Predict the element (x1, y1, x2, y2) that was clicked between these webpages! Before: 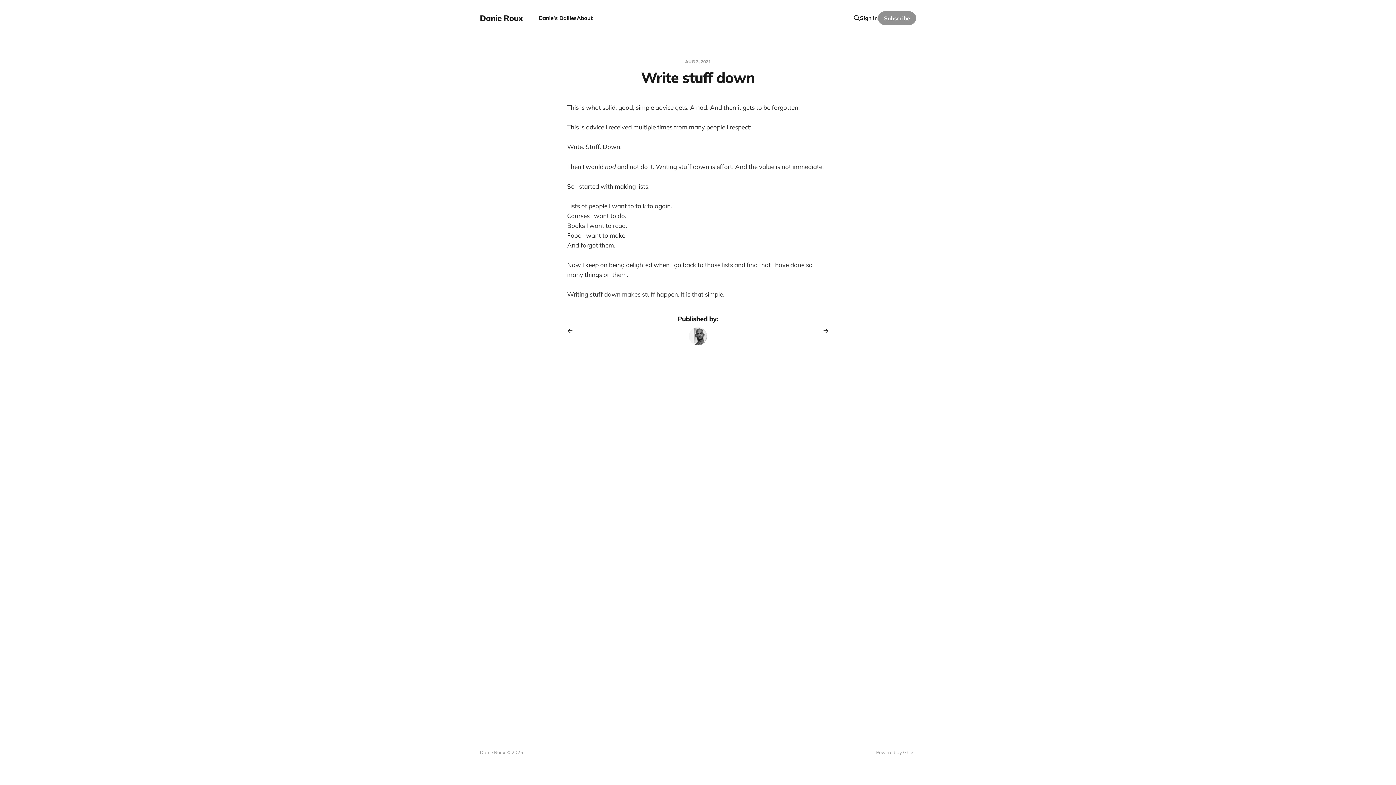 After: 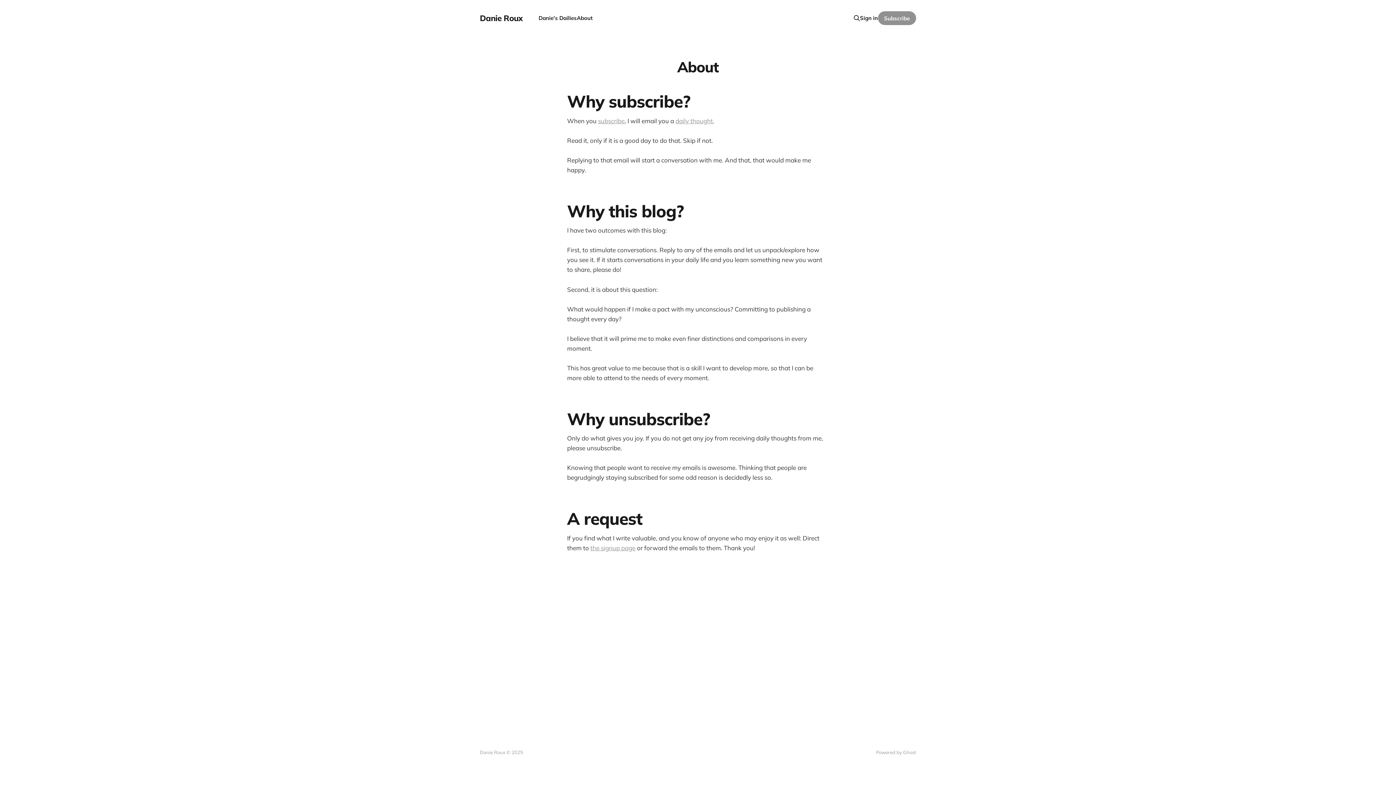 Action: bbox: (576, 14, 592, 21) label: About